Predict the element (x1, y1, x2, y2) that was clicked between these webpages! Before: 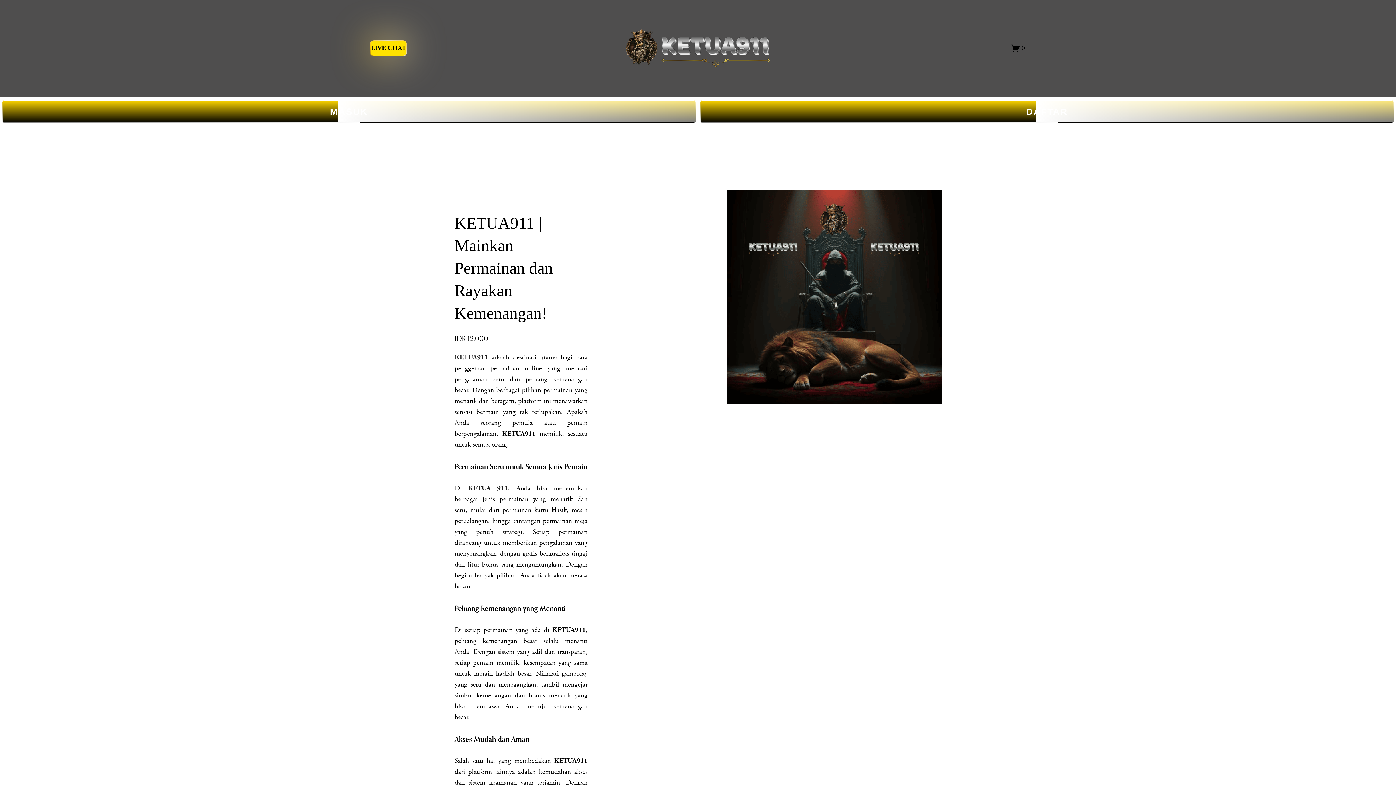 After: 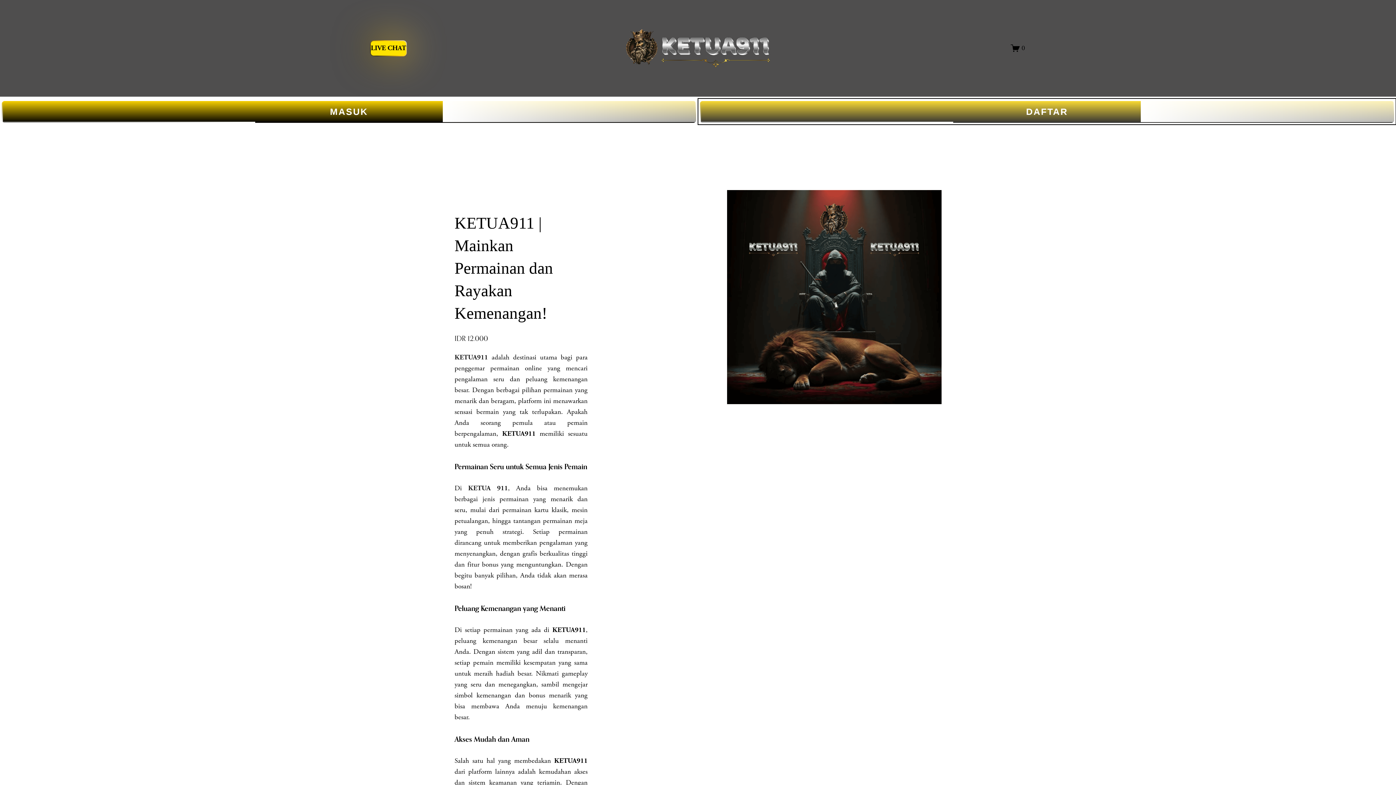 Action: bbox: (700, 100, 1394, 122) label: DAFTAR